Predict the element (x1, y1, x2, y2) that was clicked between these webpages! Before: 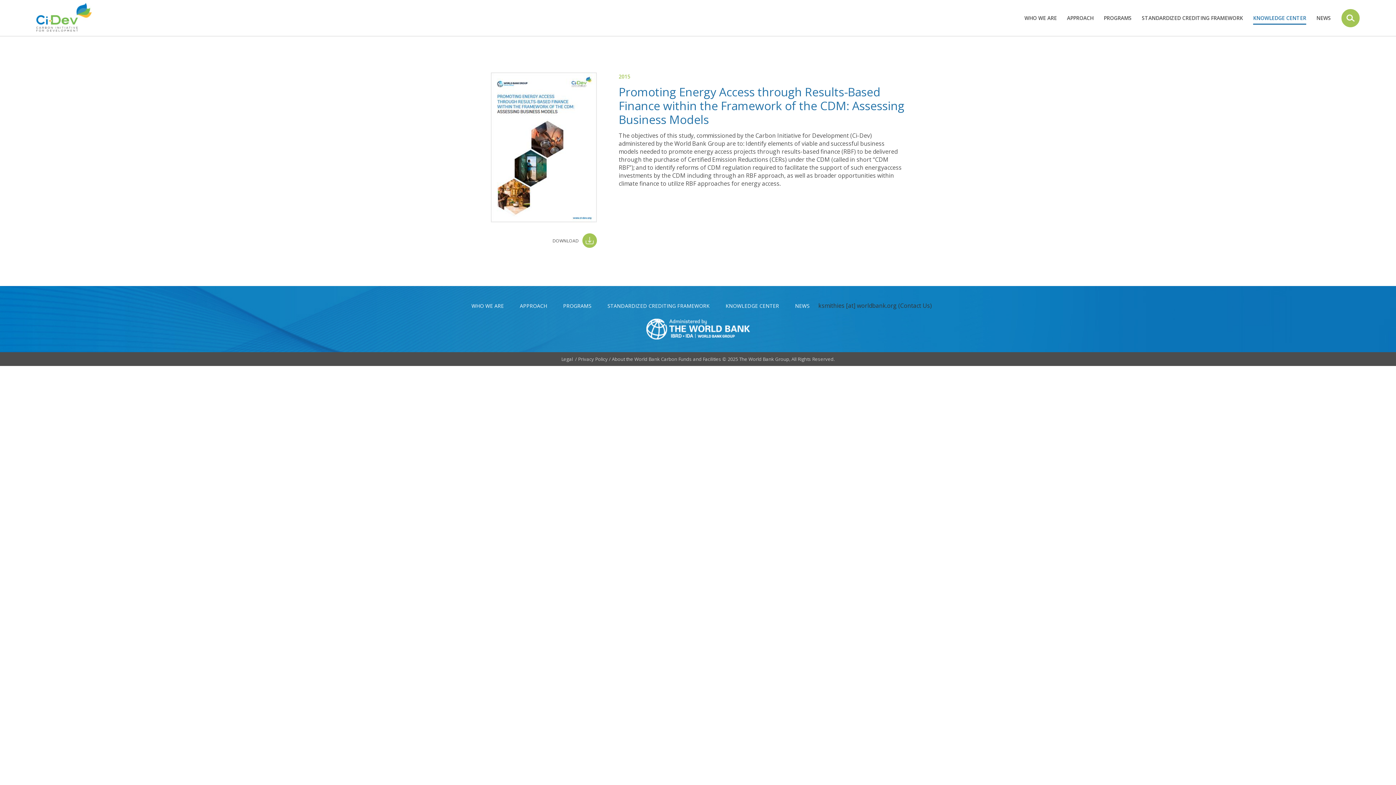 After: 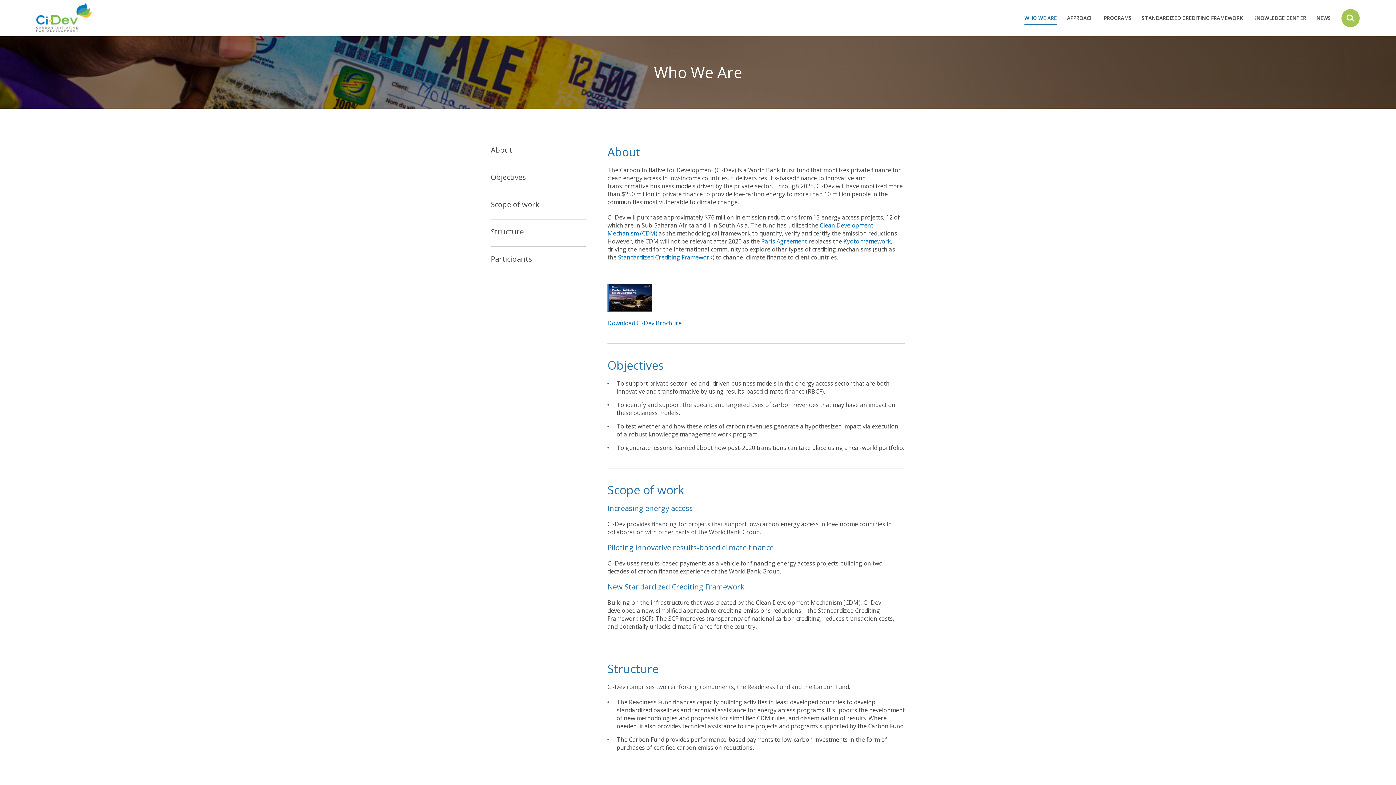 Action: bbox: (1019, 14, 1062, 24) label: WHO WE ARE